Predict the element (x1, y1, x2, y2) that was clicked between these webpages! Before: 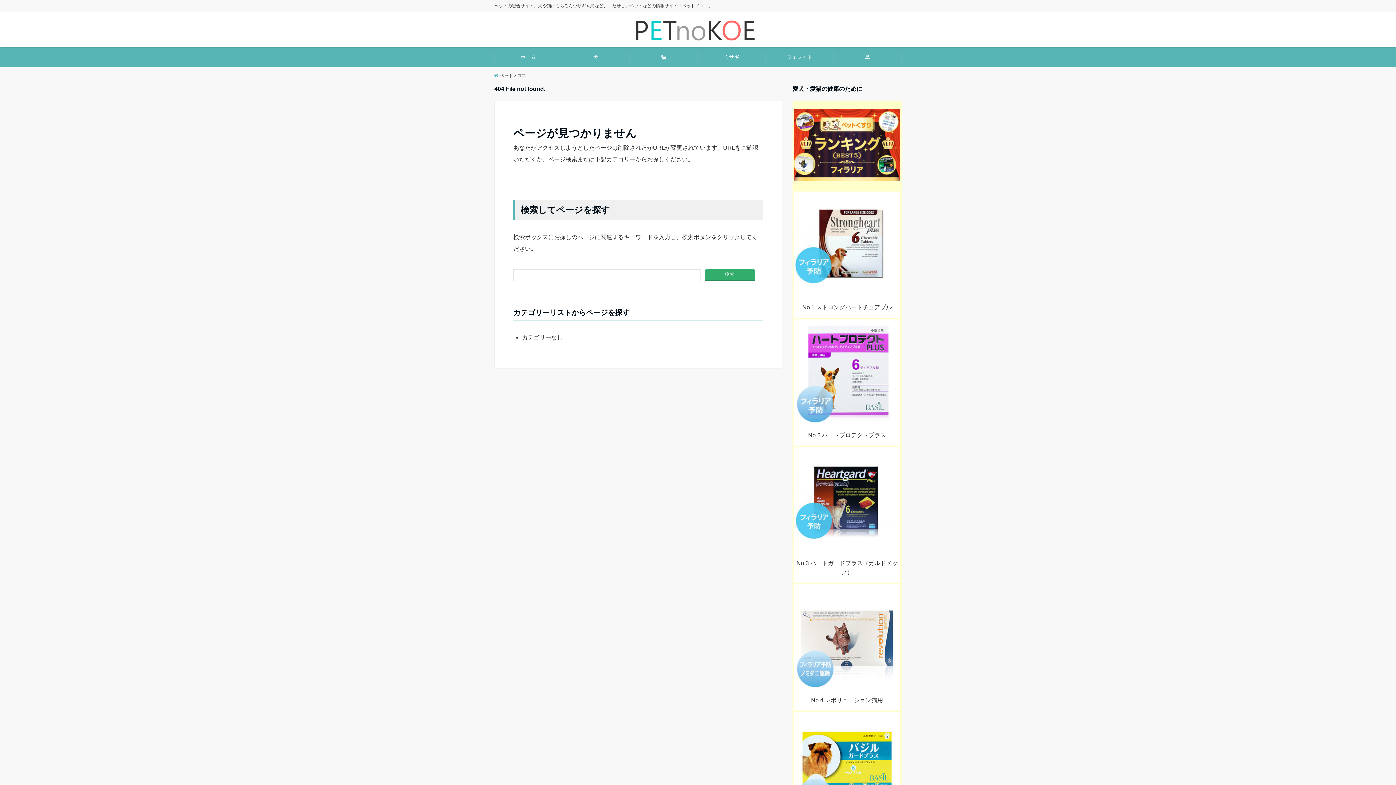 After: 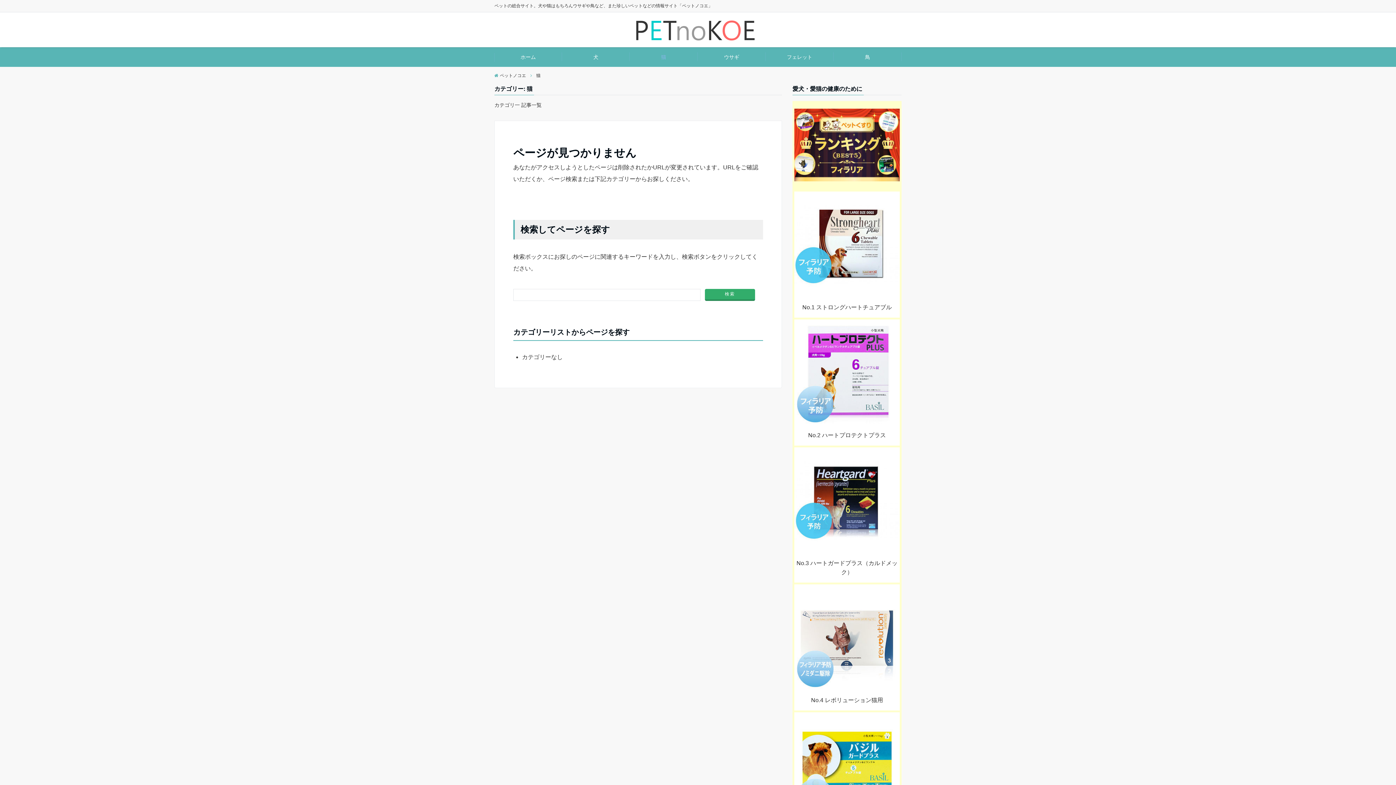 Action: bbox: (629, 47, 697, 66) label: 猫